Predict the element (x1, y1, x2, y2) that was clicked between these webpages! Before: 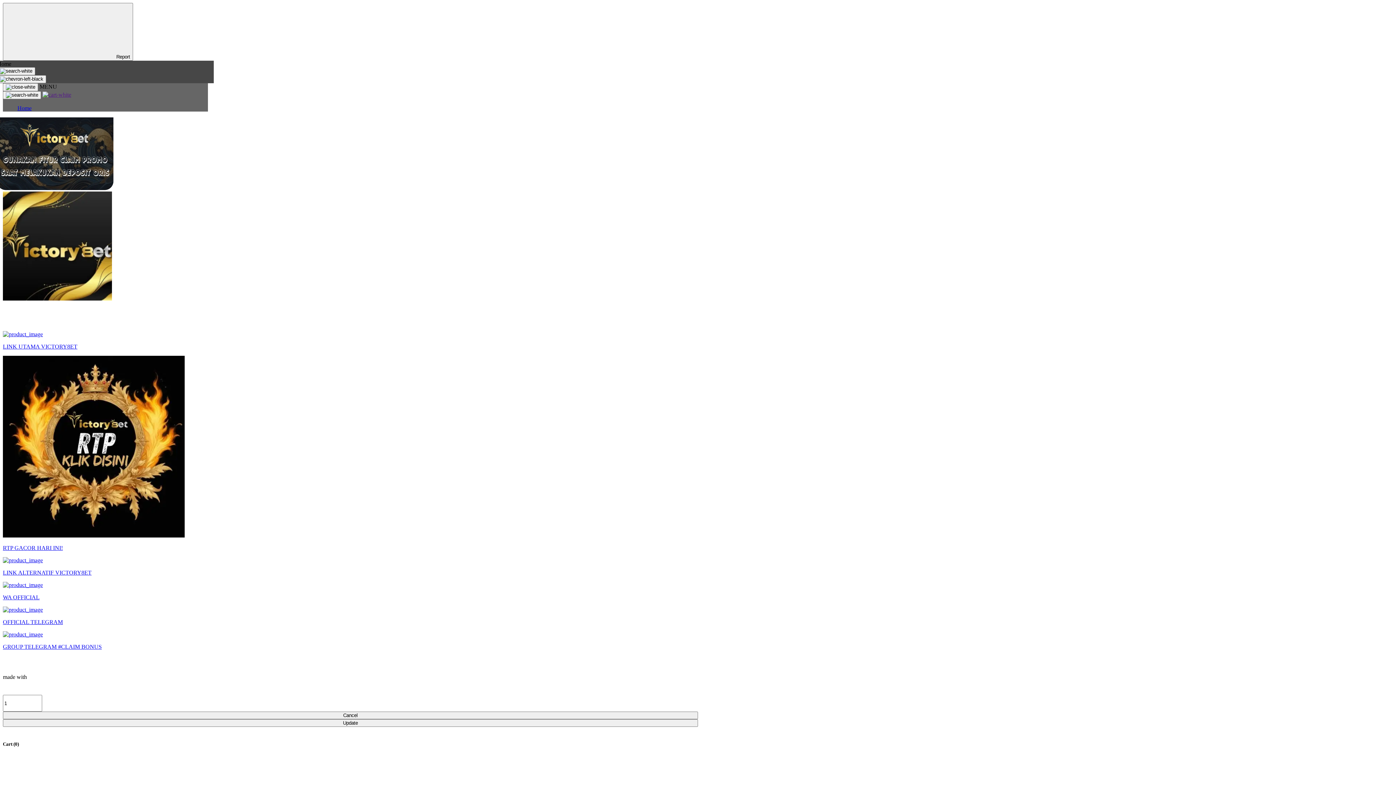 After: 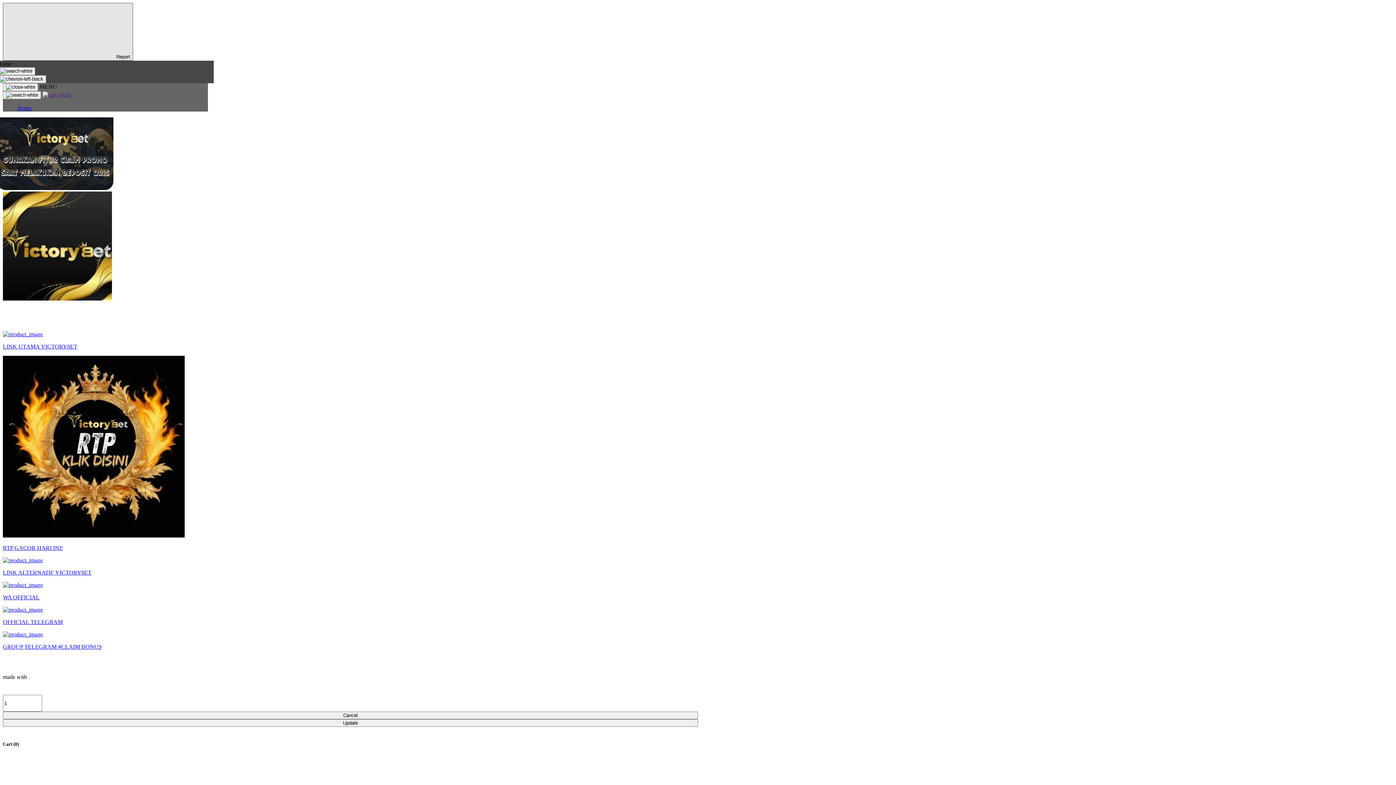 Action: label:  Report bbox: (2, 2, 133, 60)